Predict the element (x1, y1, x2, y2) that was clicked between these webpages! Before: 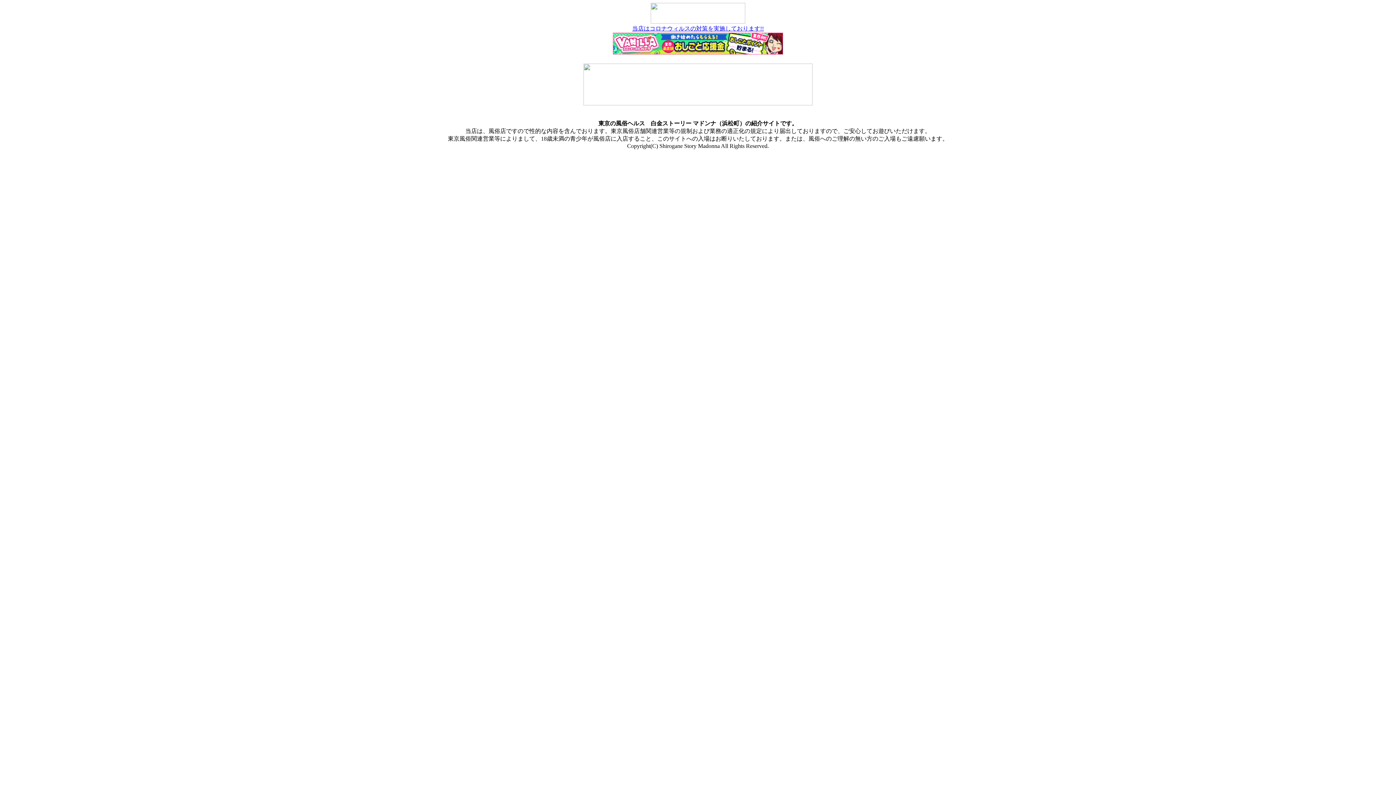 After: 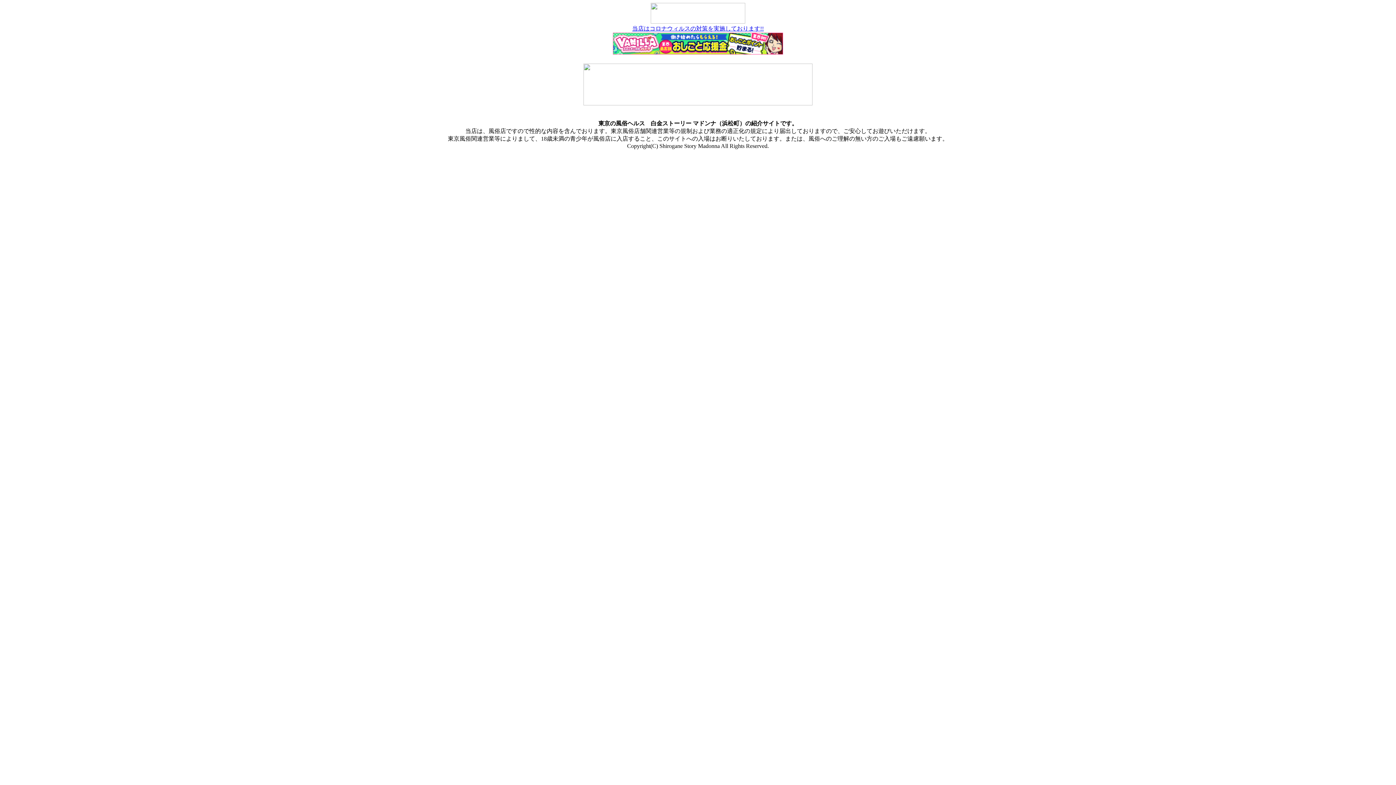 Action: bbox: (613, 49, 783, 55)